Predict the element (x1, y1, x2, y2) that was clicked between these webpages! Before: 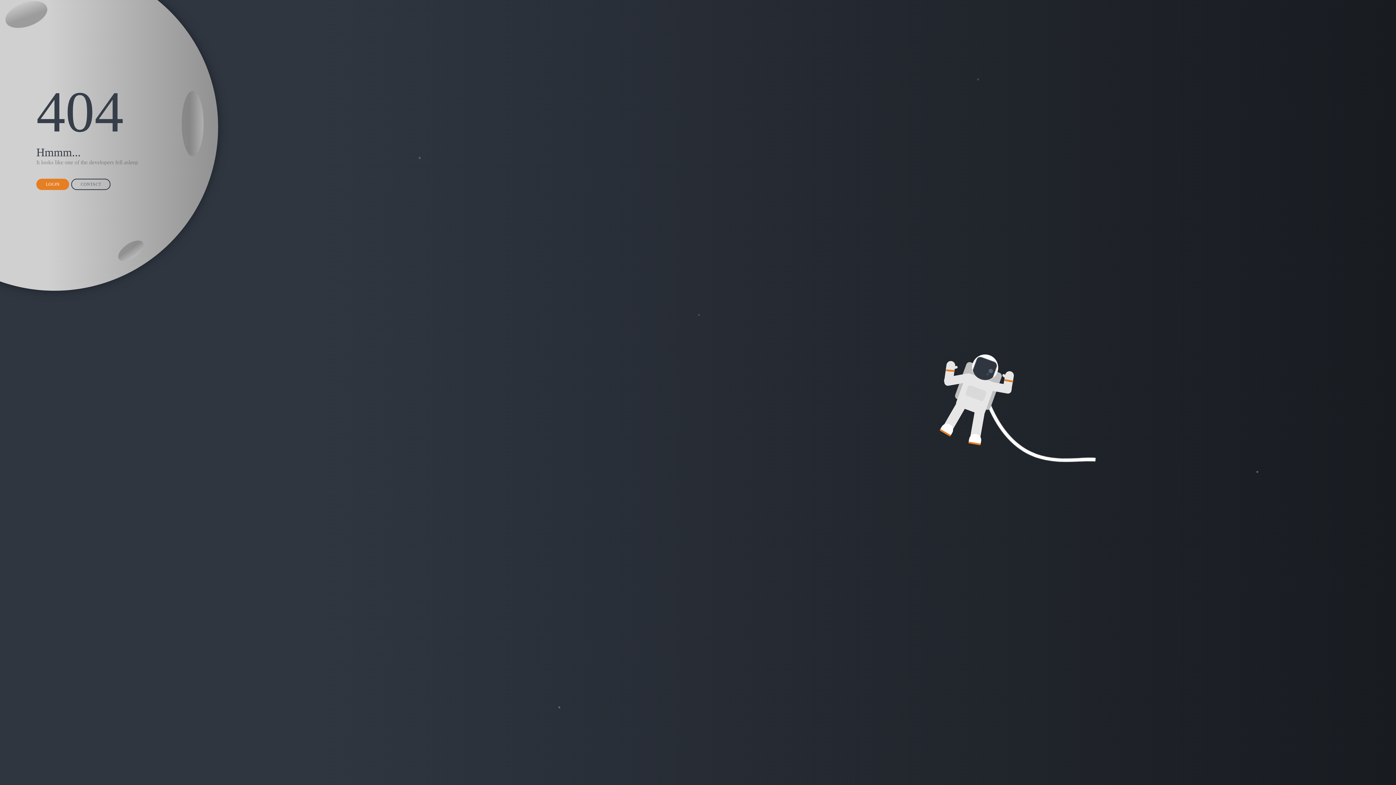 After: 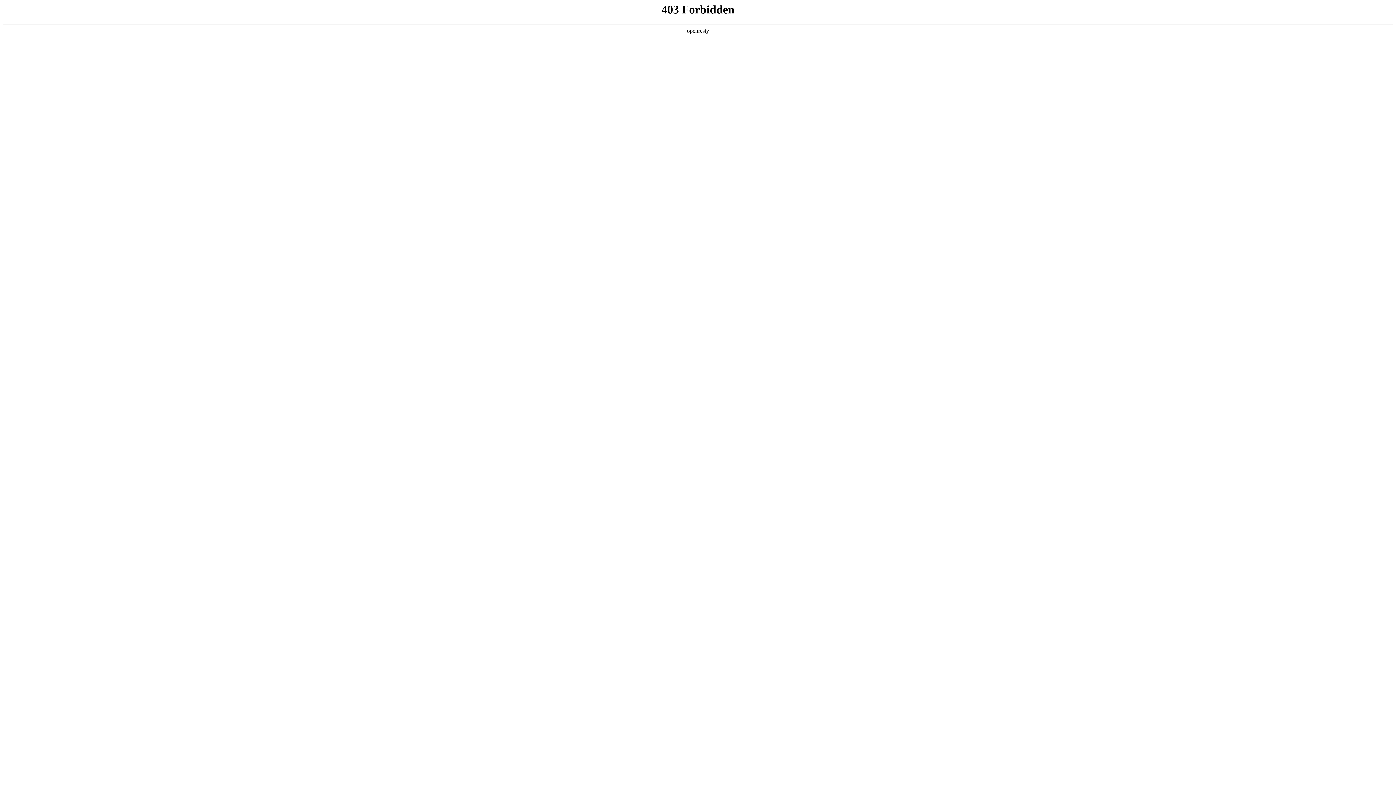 Action: bbox: (71, 178, 110, 190) label: CONTACT